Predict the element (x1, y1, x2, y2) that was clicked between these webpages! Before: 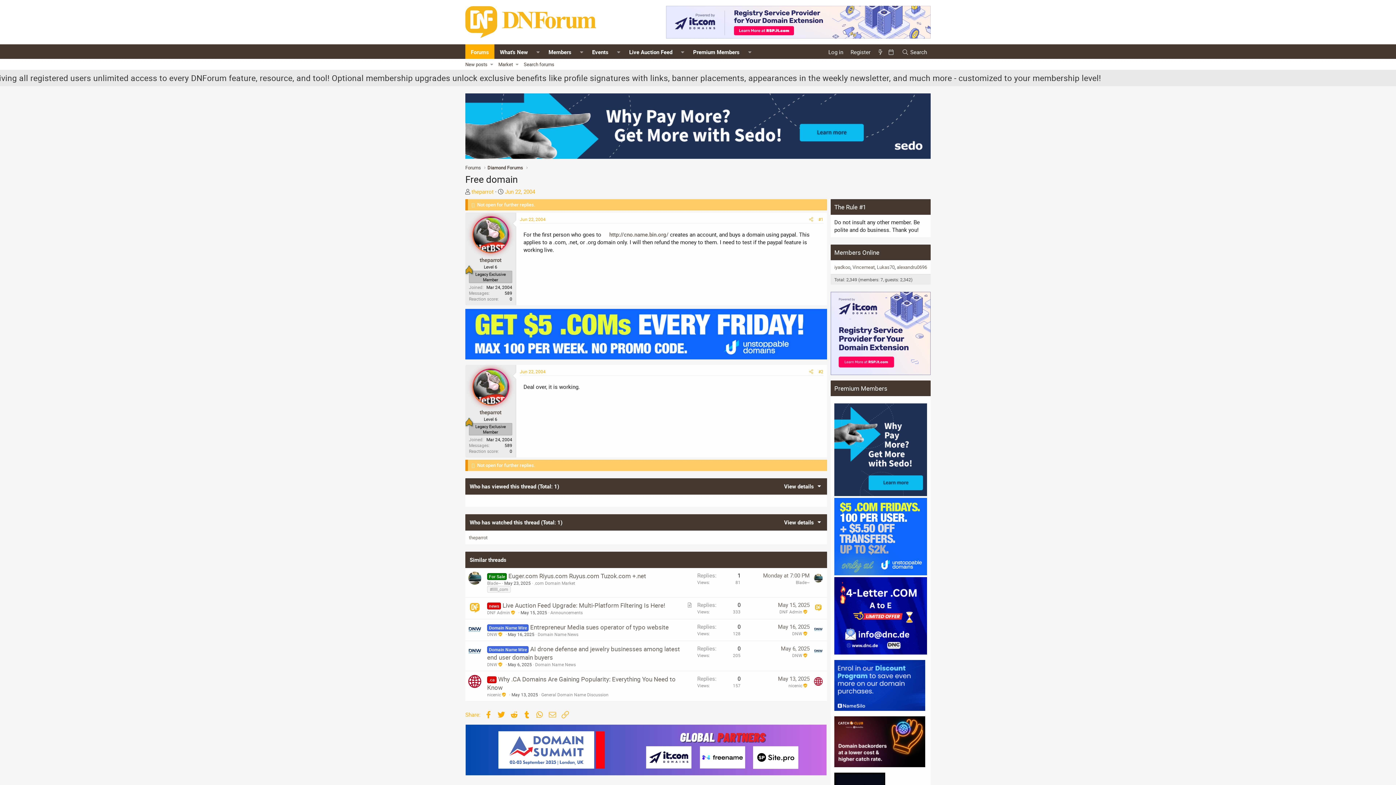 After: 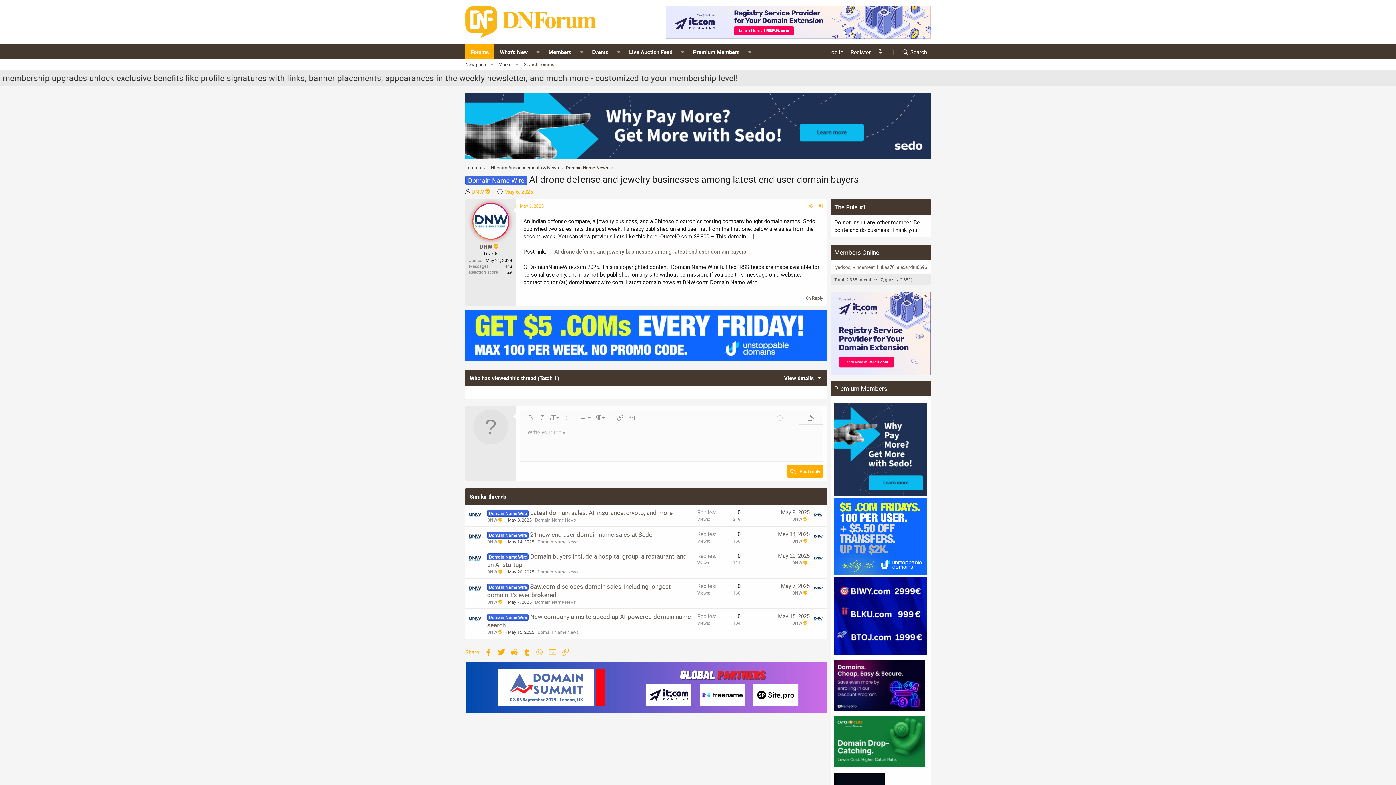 Action: bbox: (487, 645, 680, 661) label: AI drone defense and jewelry businesses among latest end user domain buyers